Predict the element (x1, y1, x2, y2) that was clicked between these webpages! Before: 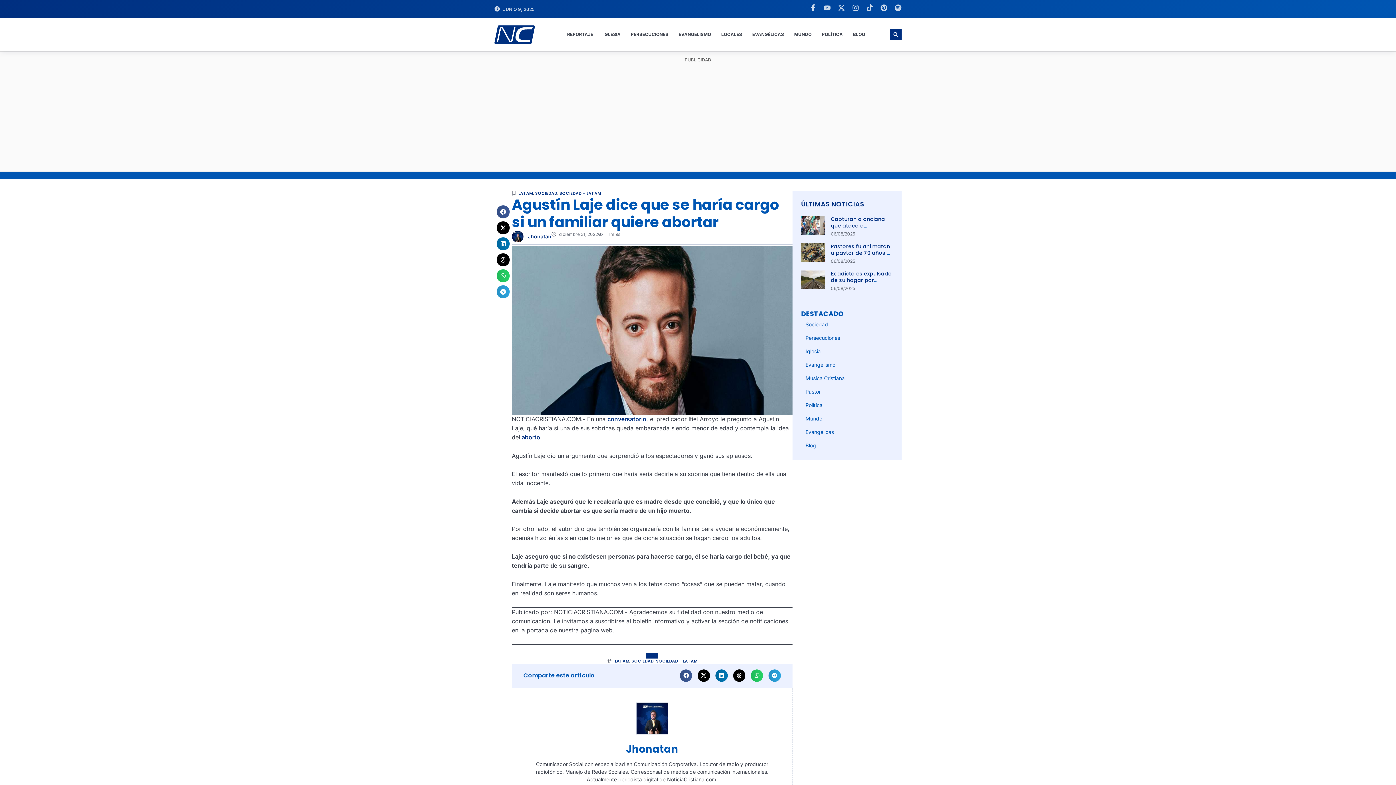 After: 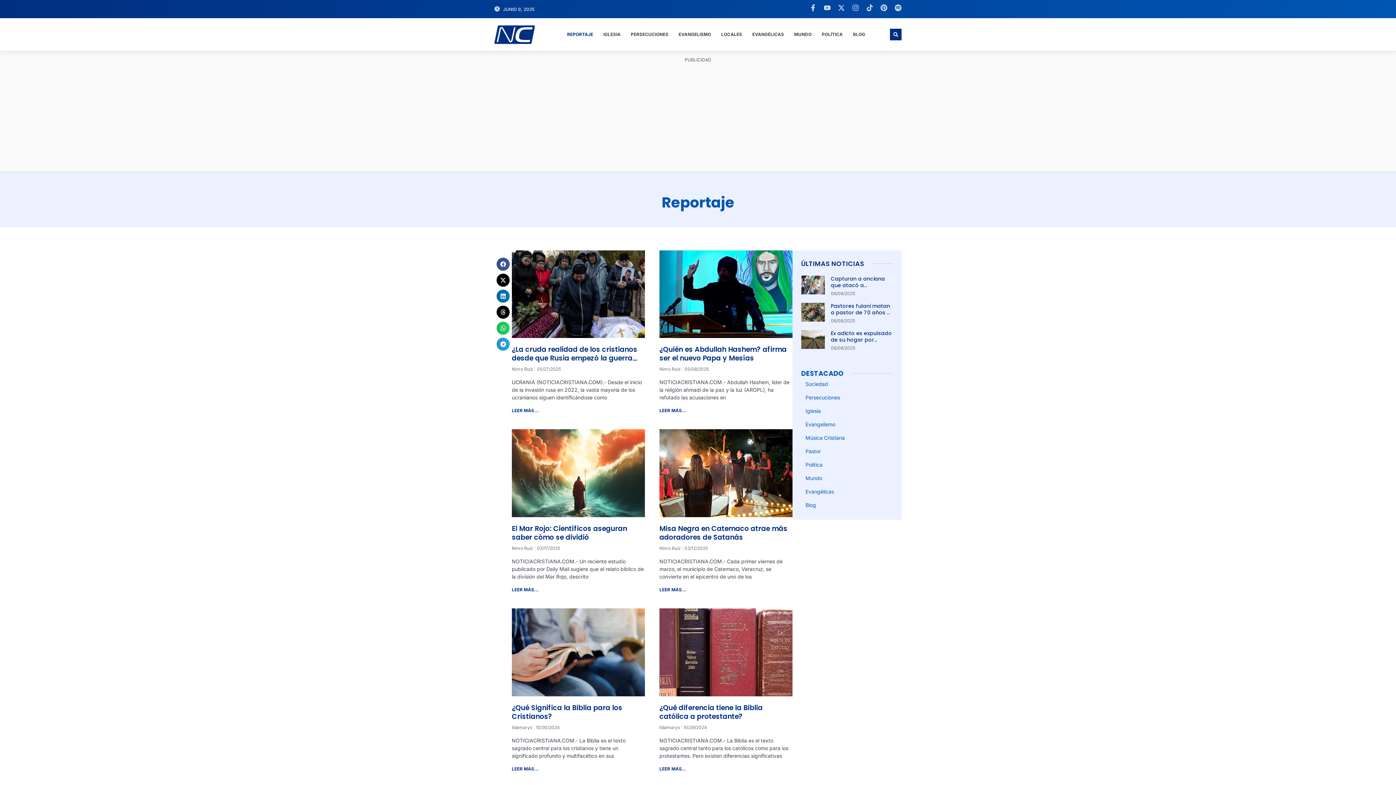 Action: bbox: (562, 27, 597, 41) label: REPORTAJE